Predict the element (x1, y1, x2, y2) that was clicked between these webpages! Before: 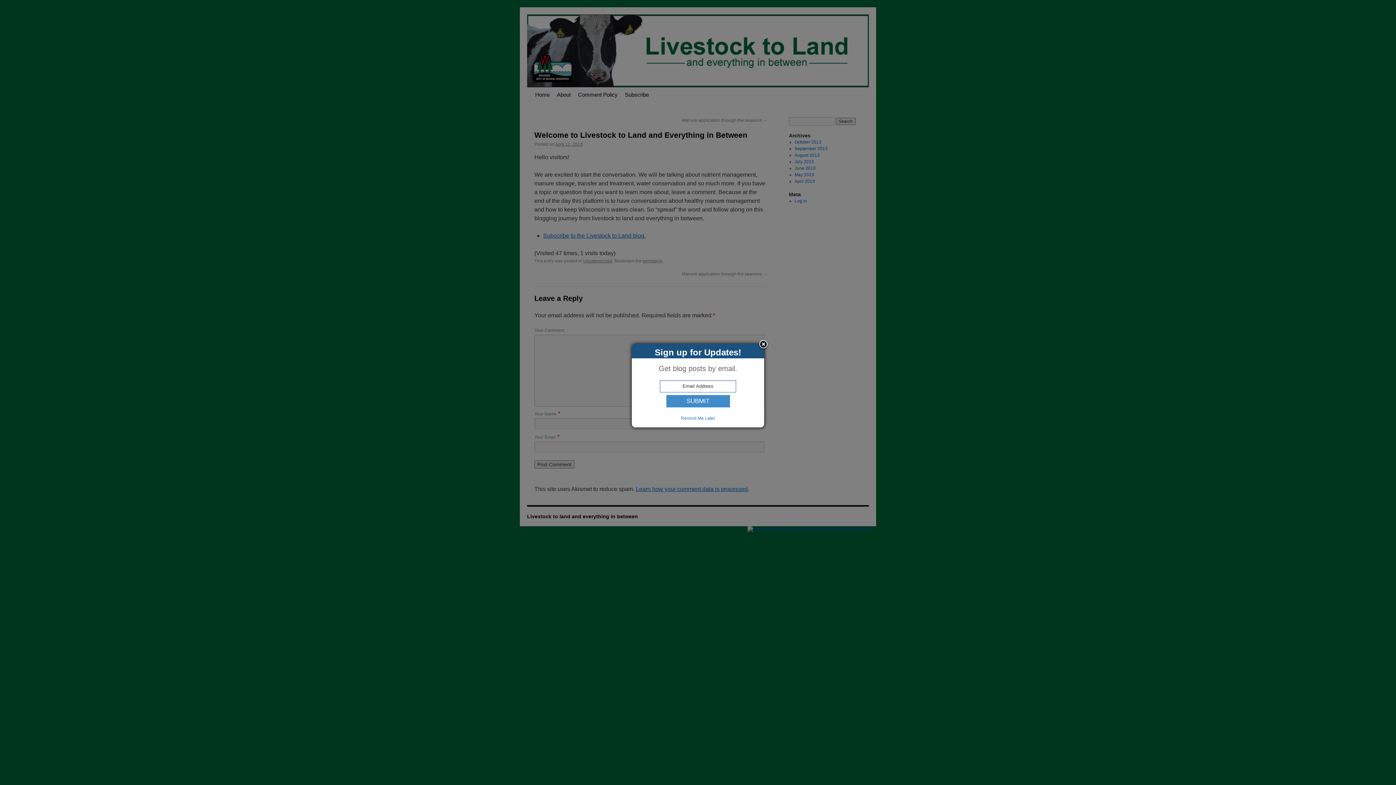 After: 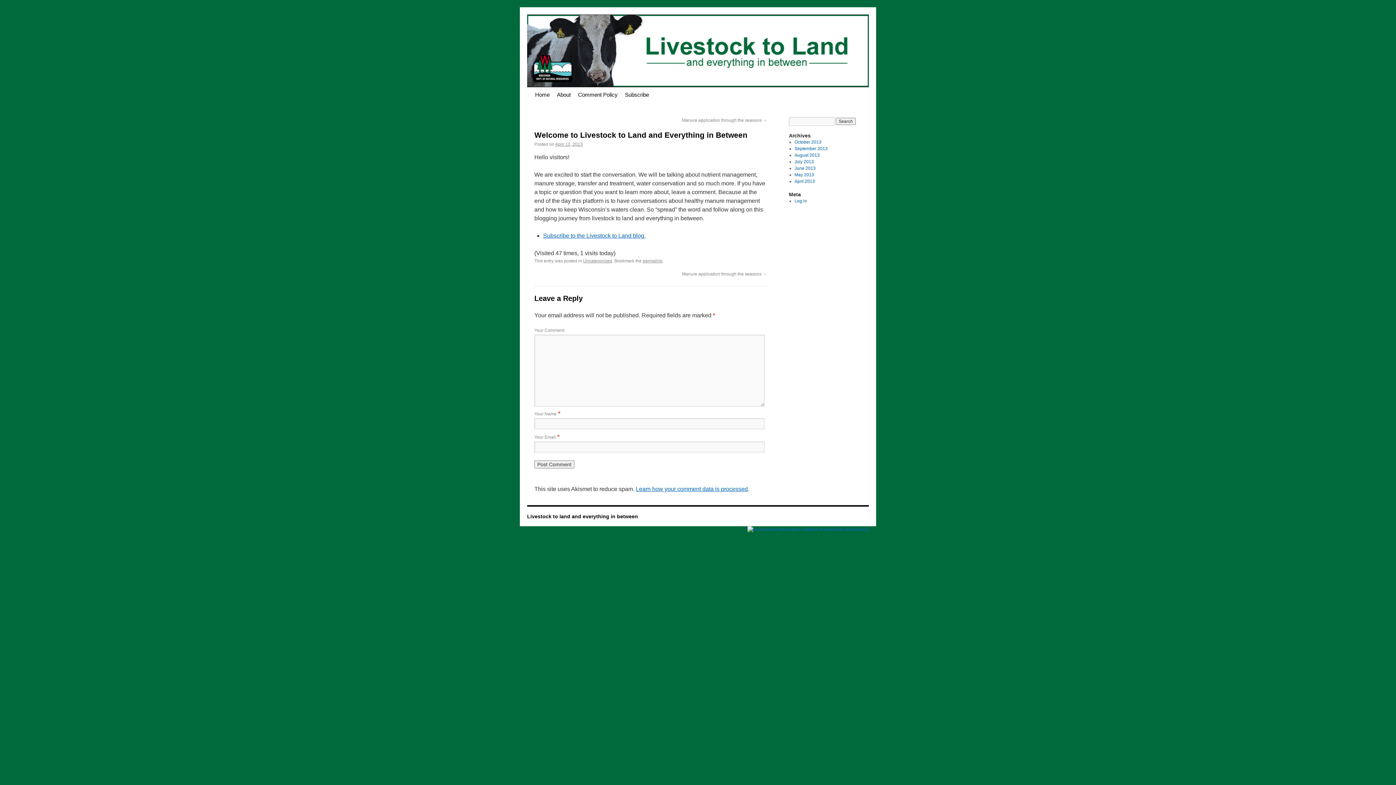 Action: label: Remind Me Later bbox: (678, 415, 717, 421)